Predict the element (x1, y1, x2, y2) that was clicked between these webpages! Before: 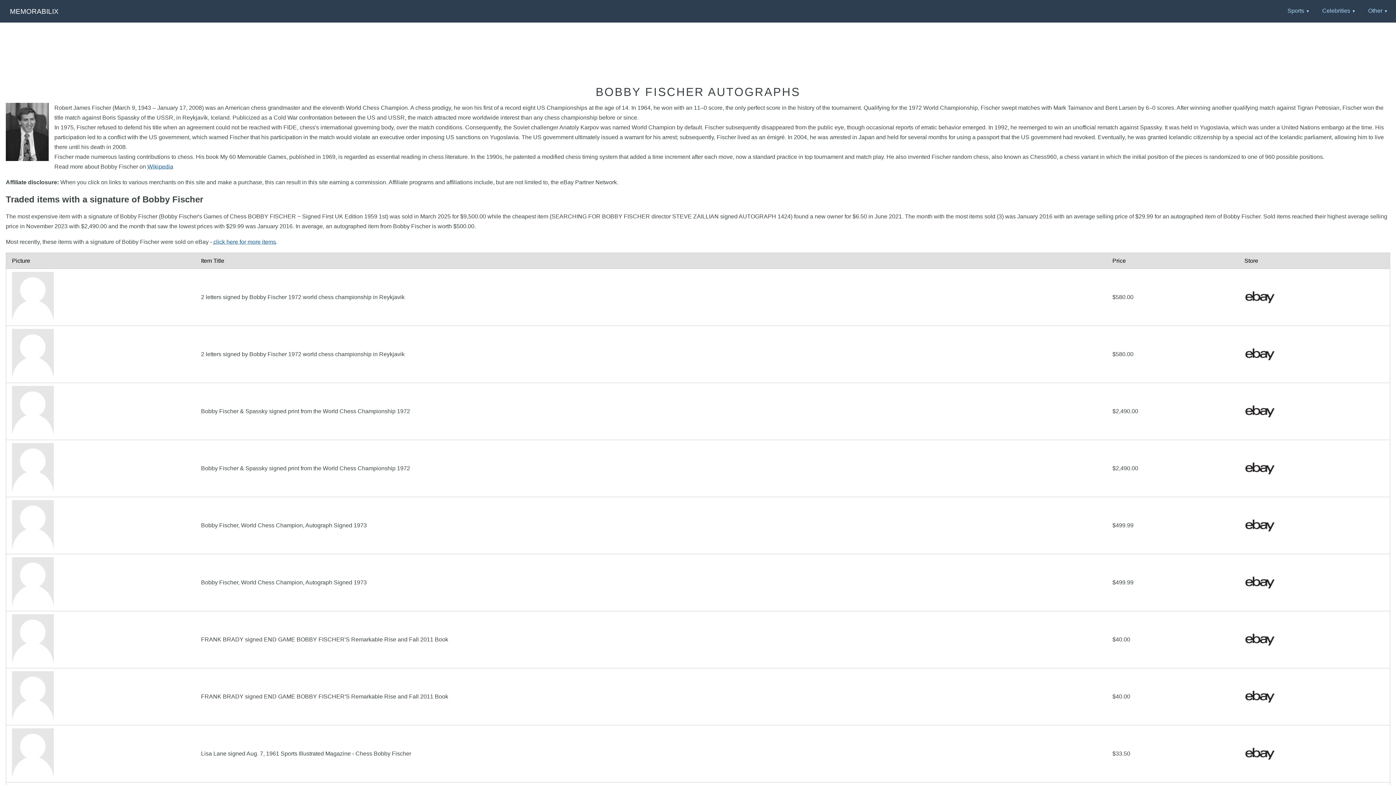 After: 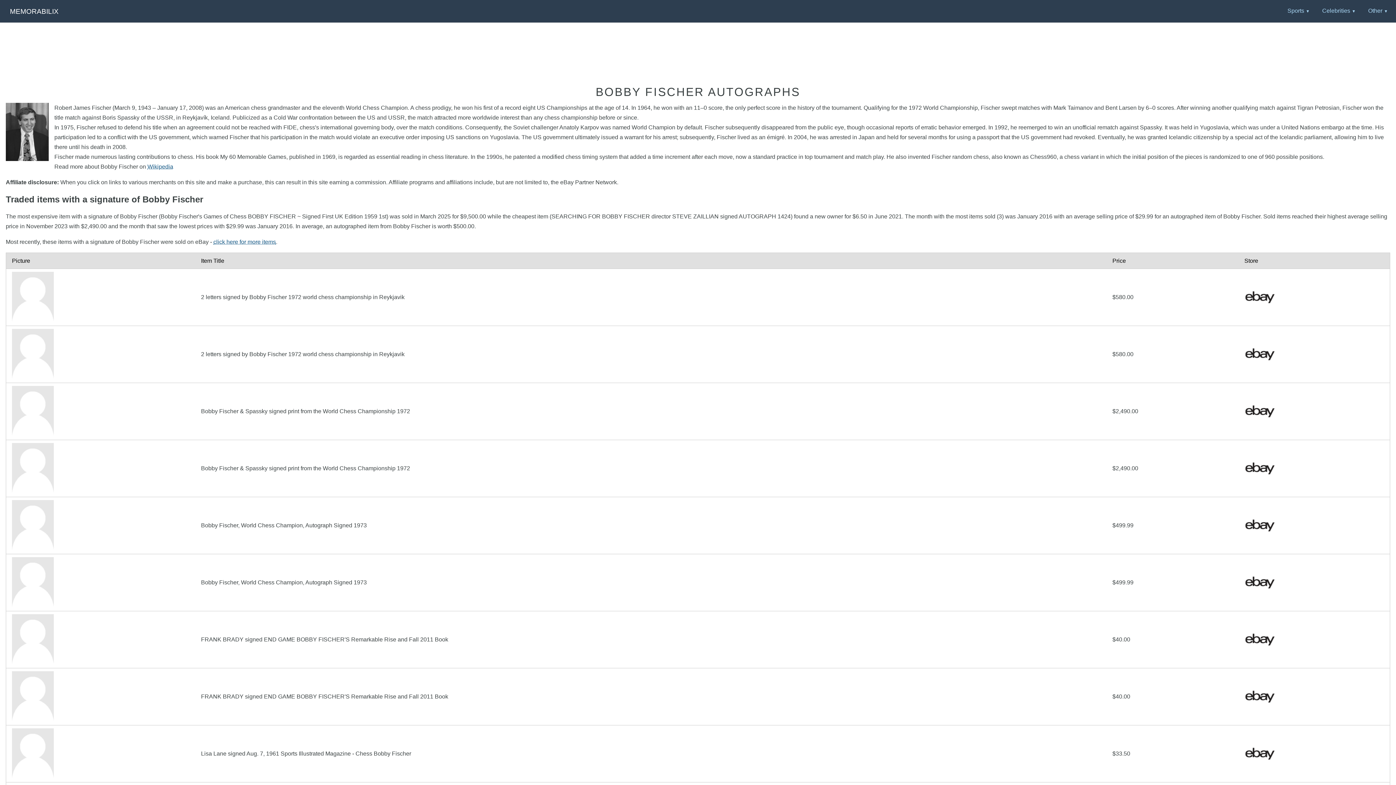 Action: bbox: (147, 163, 173, 169) label: Wikipedia